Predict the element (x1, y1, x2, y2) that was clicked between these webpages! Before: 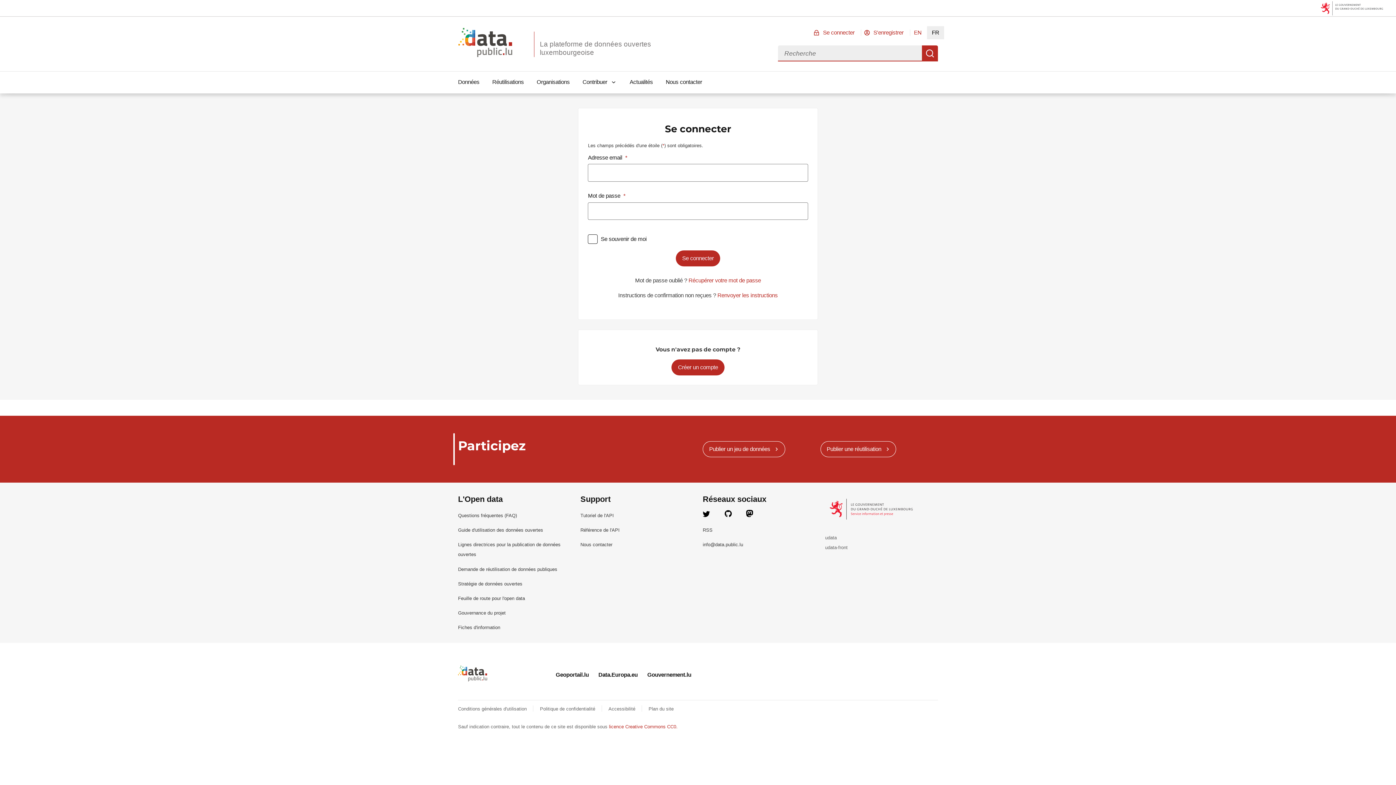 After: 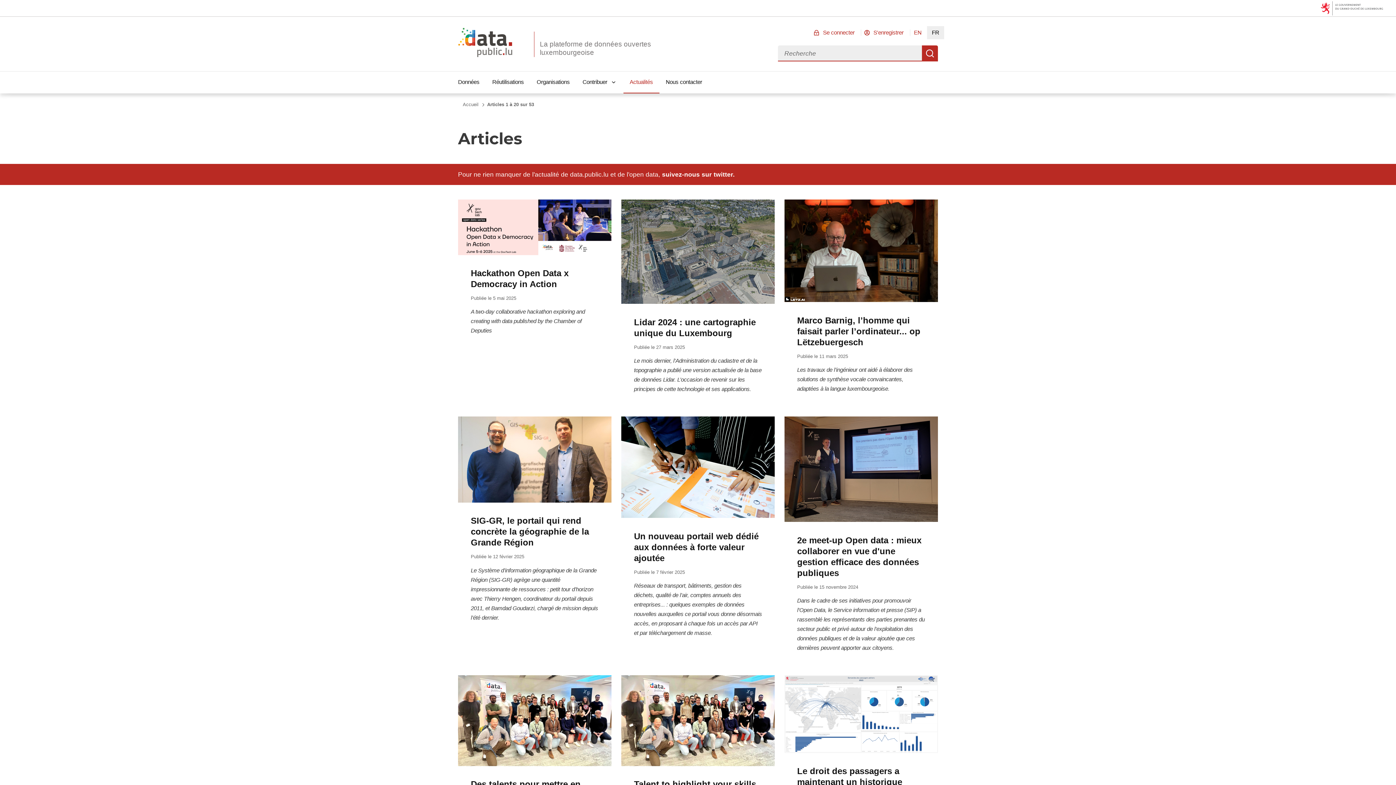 Action: bbox: (623, 71, 659, 93) label: Actualités